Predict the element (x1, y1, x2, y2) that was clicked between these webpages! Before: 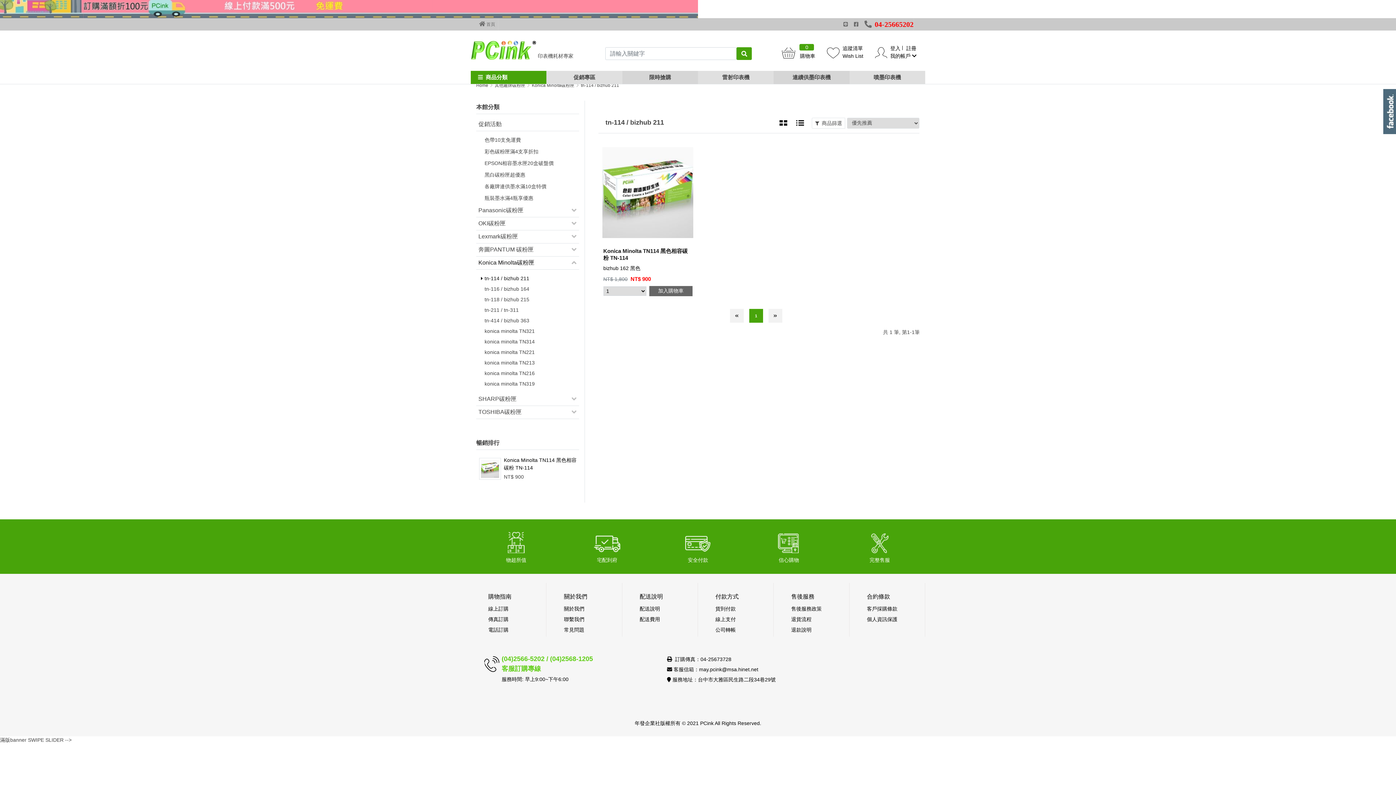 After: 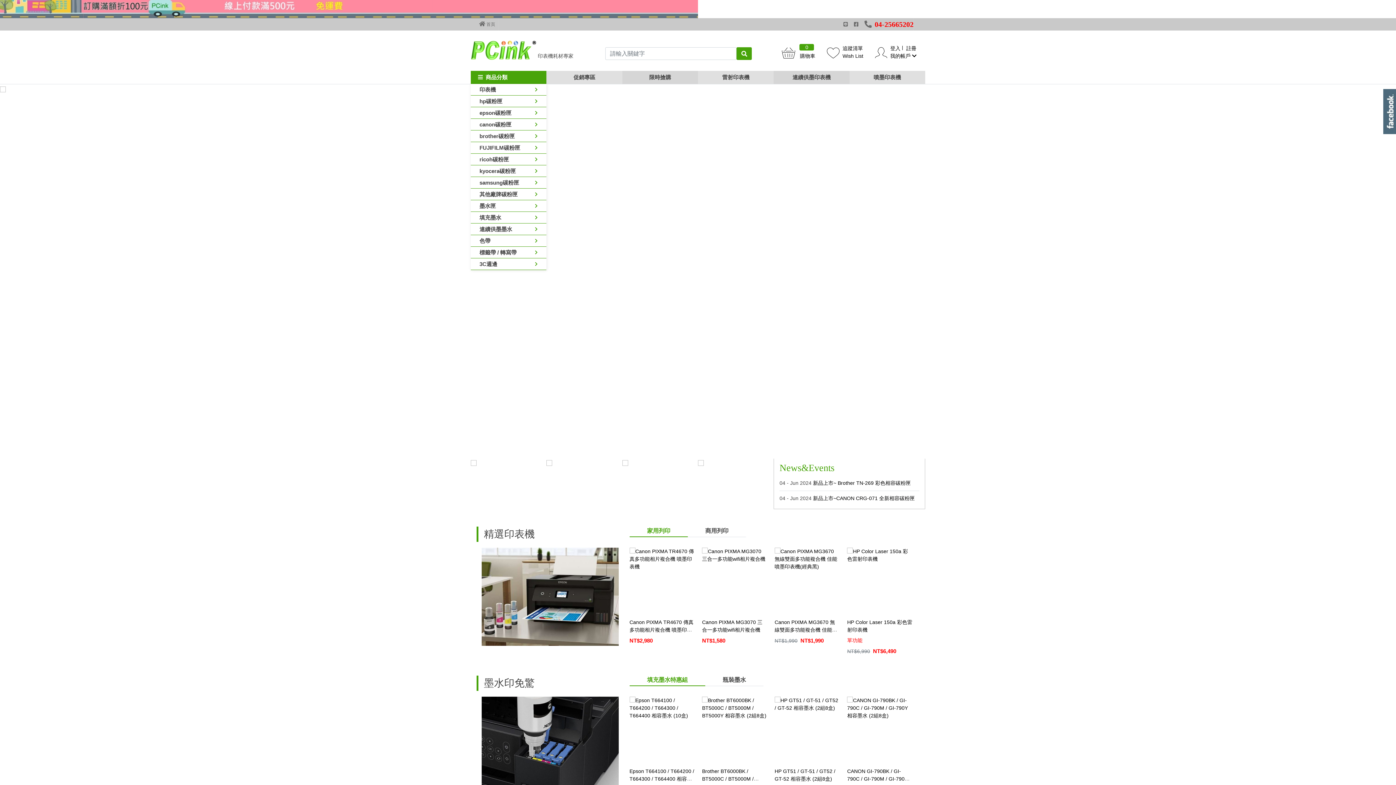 Action: label:  首頁 bbox: (476, 18, 498, 30)